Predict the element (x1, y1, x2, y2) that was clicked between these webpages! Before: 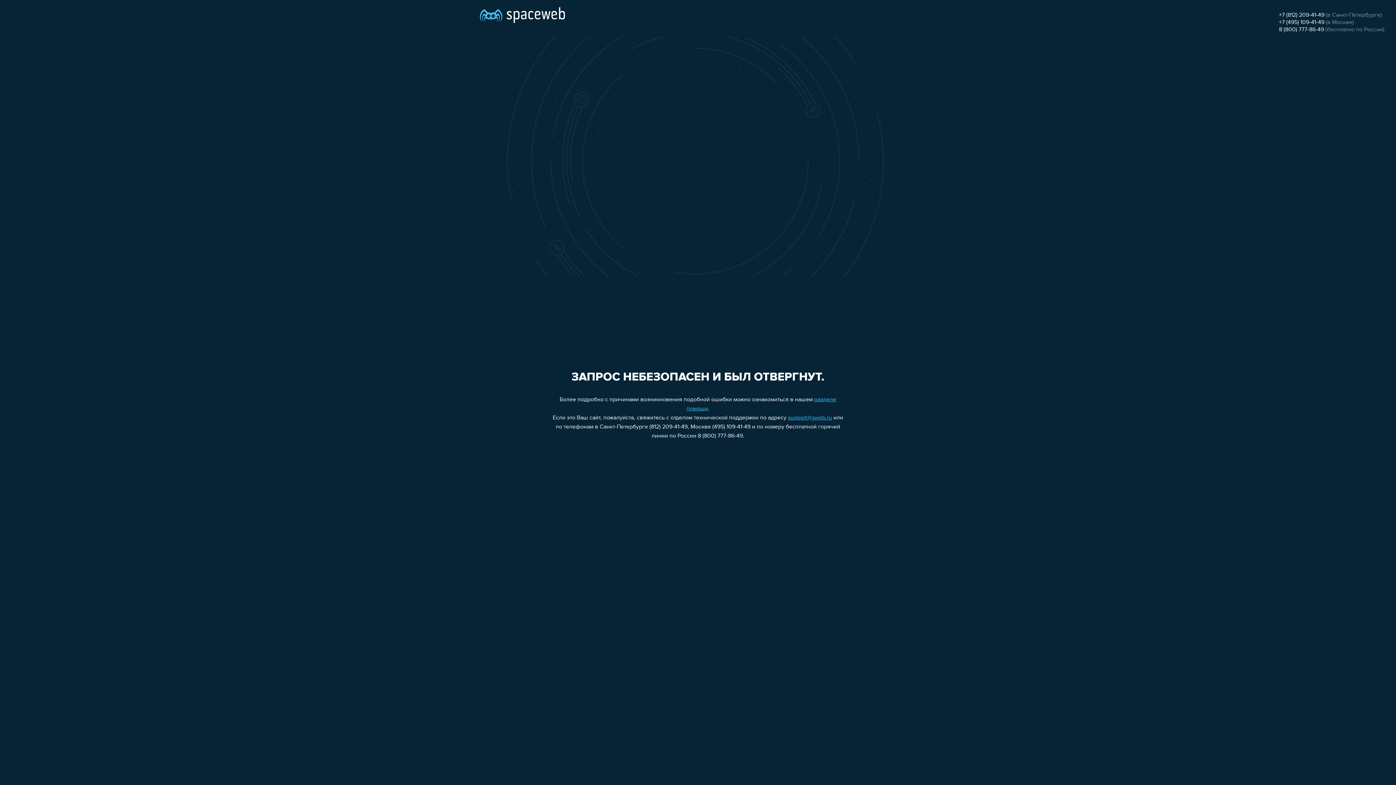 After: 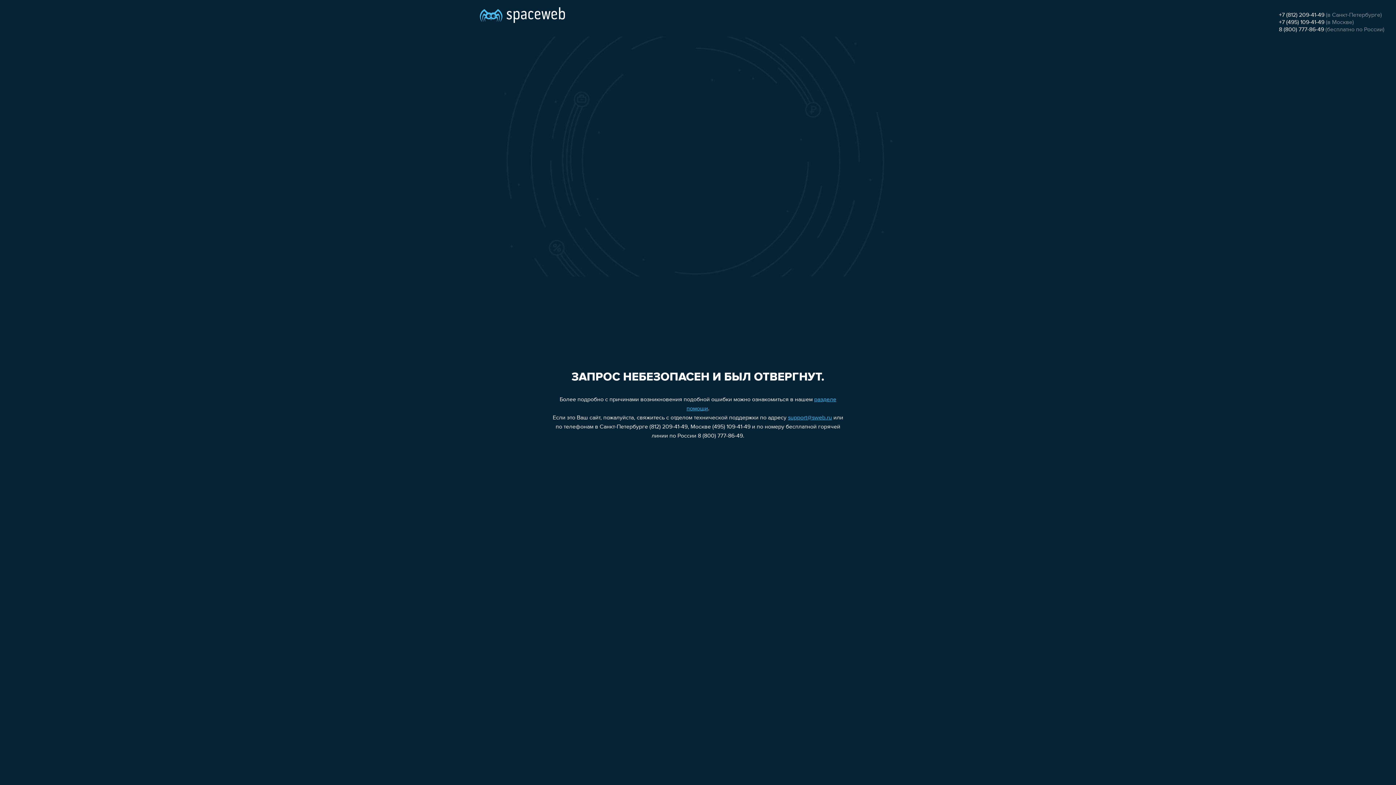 Action: bbox: (788, 415, 832, 421) label: support@sweb.ru